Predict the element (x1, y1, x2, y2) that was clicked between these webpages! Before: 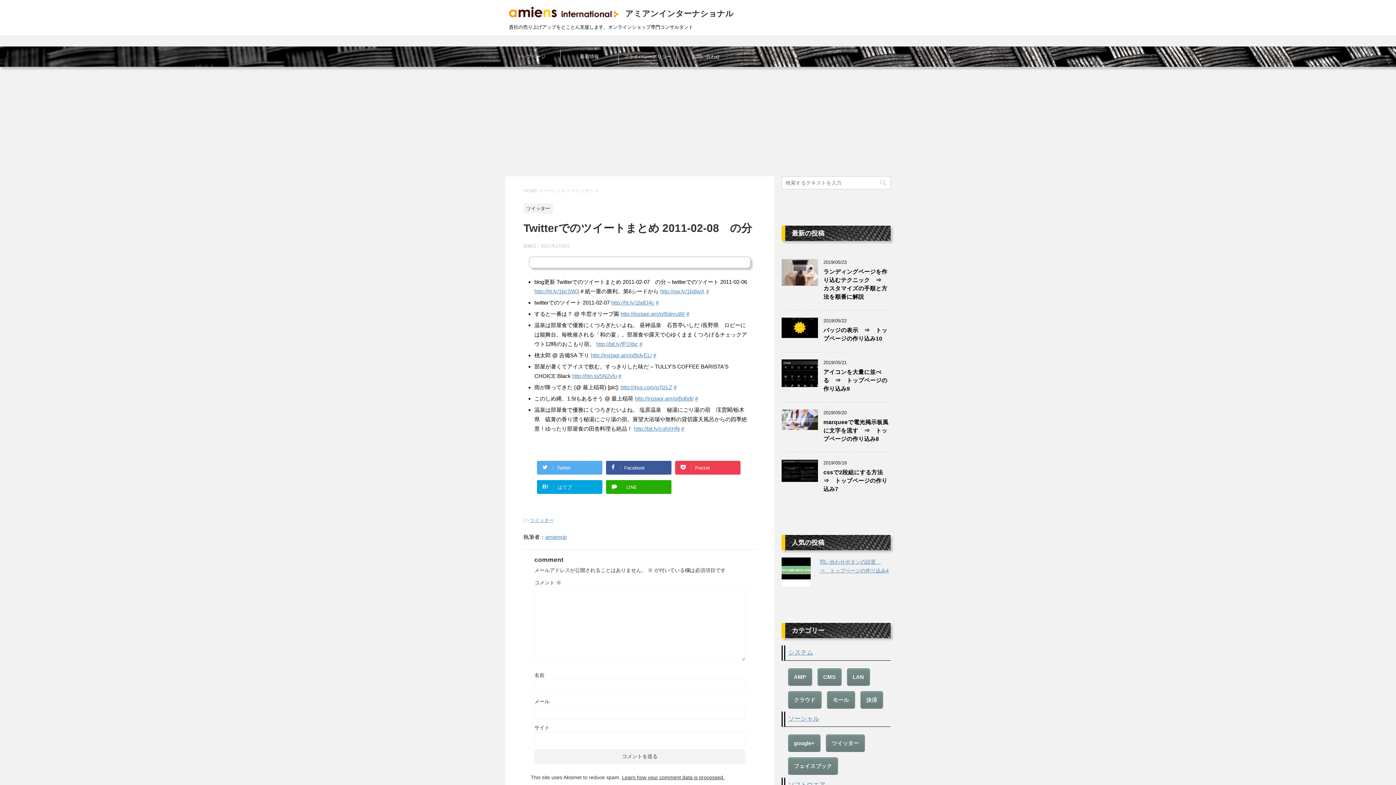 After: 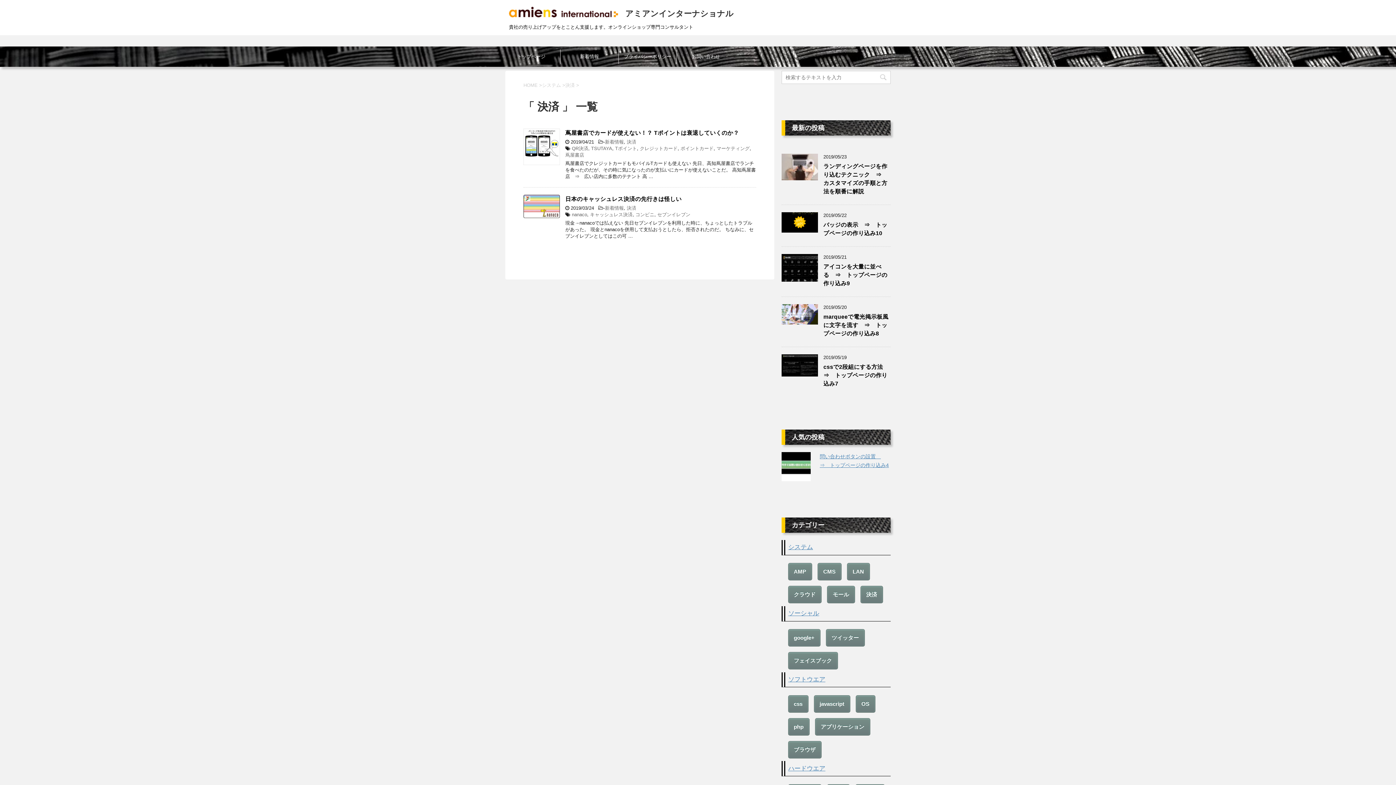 Action: label: 決済 bbox: (860, 691, 883, 709)